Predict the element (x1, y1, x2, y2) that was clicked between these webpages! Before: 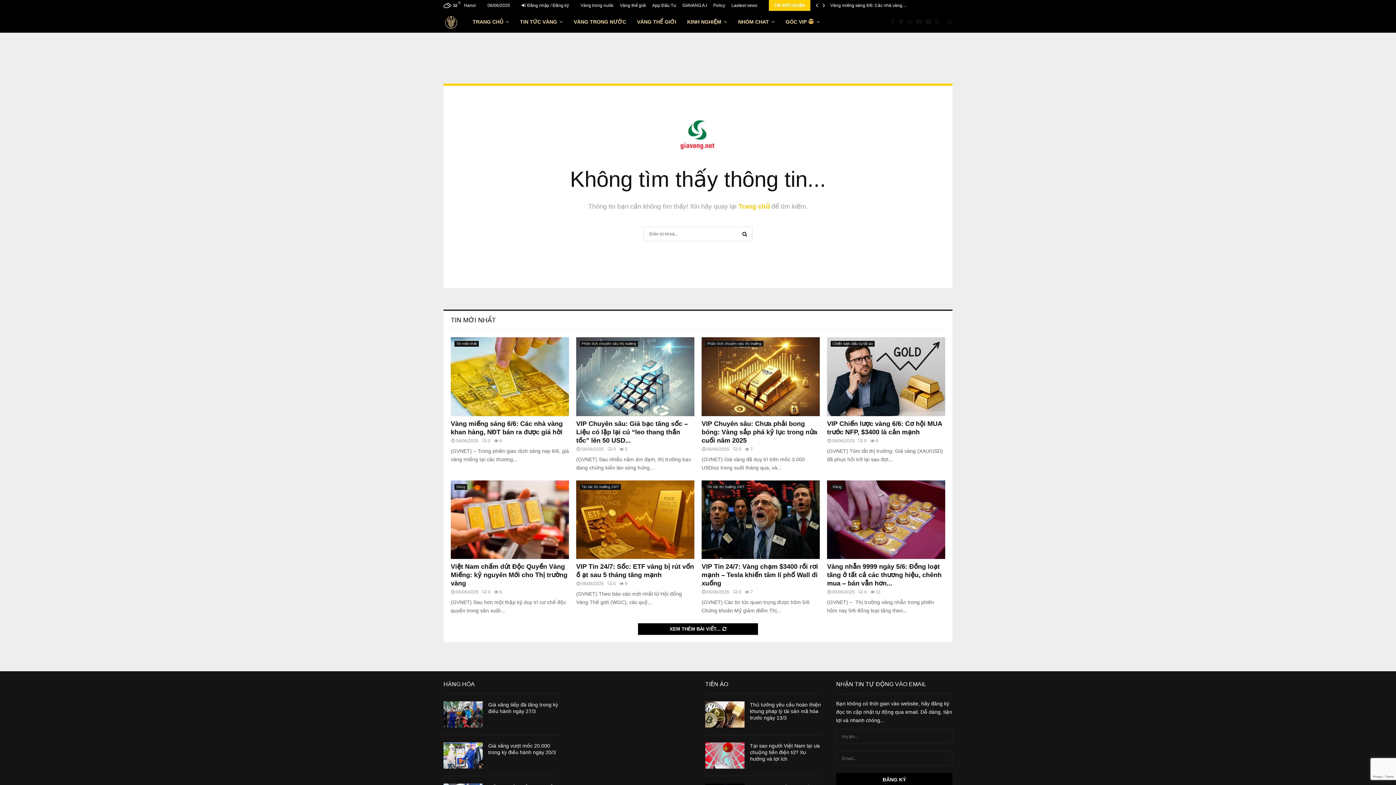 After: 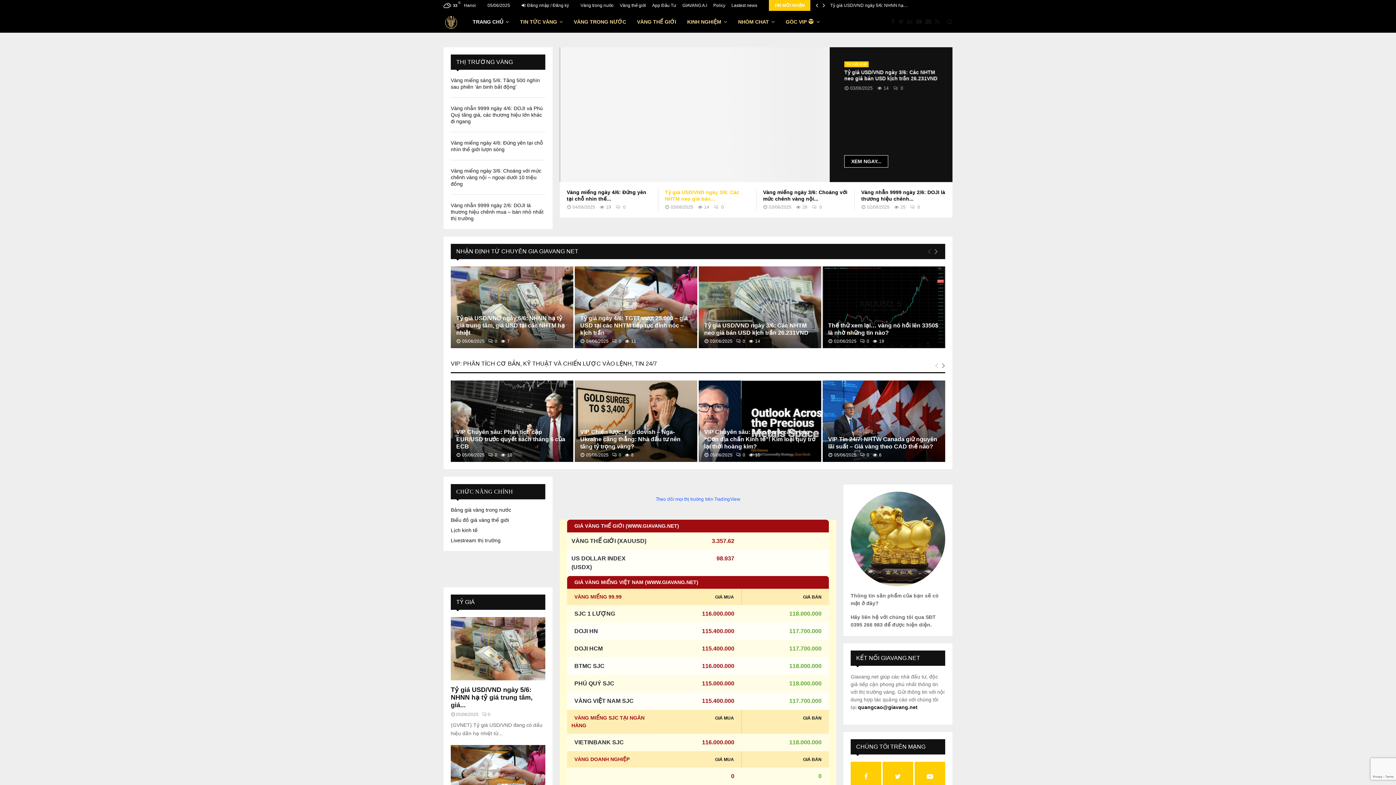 Action: bbox: (738, 202, 769, 210) label: Trang chủ